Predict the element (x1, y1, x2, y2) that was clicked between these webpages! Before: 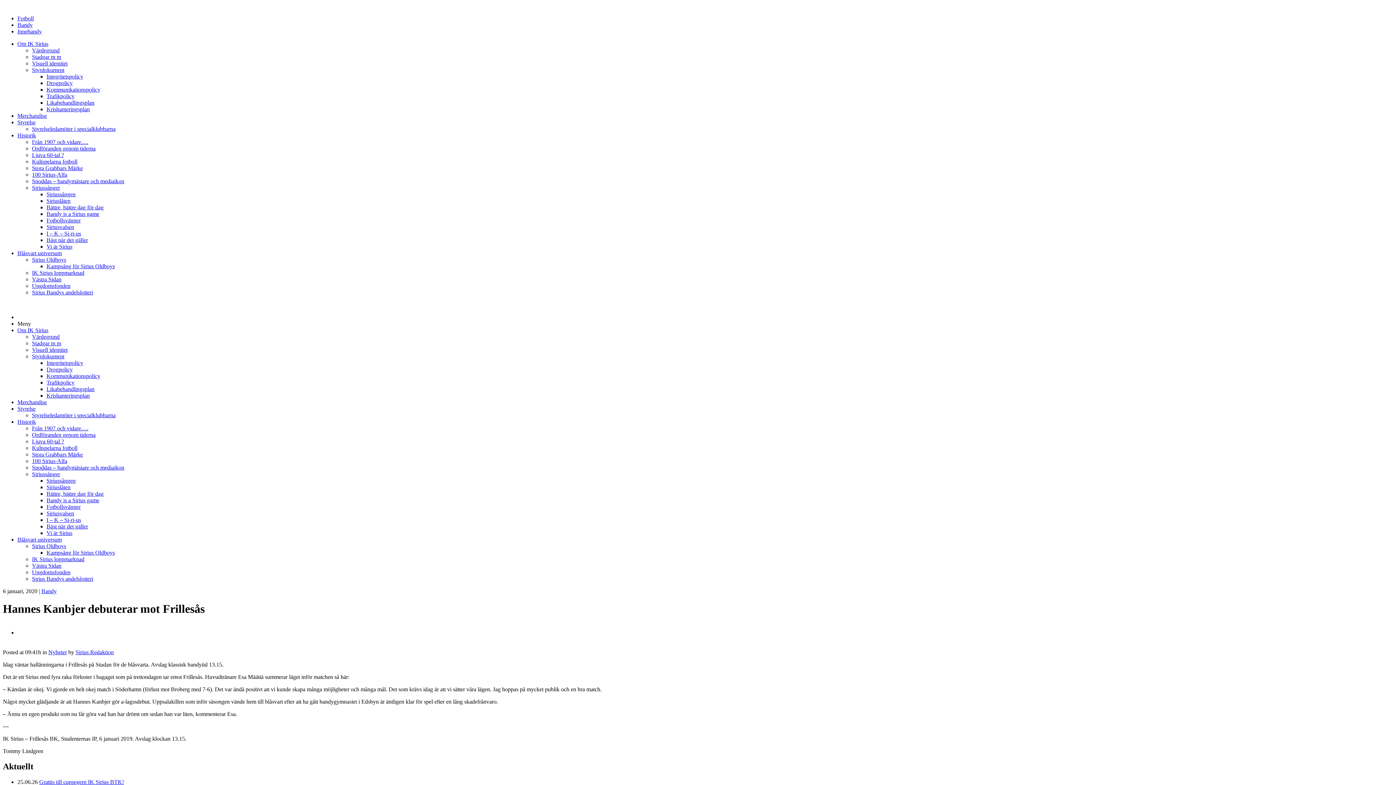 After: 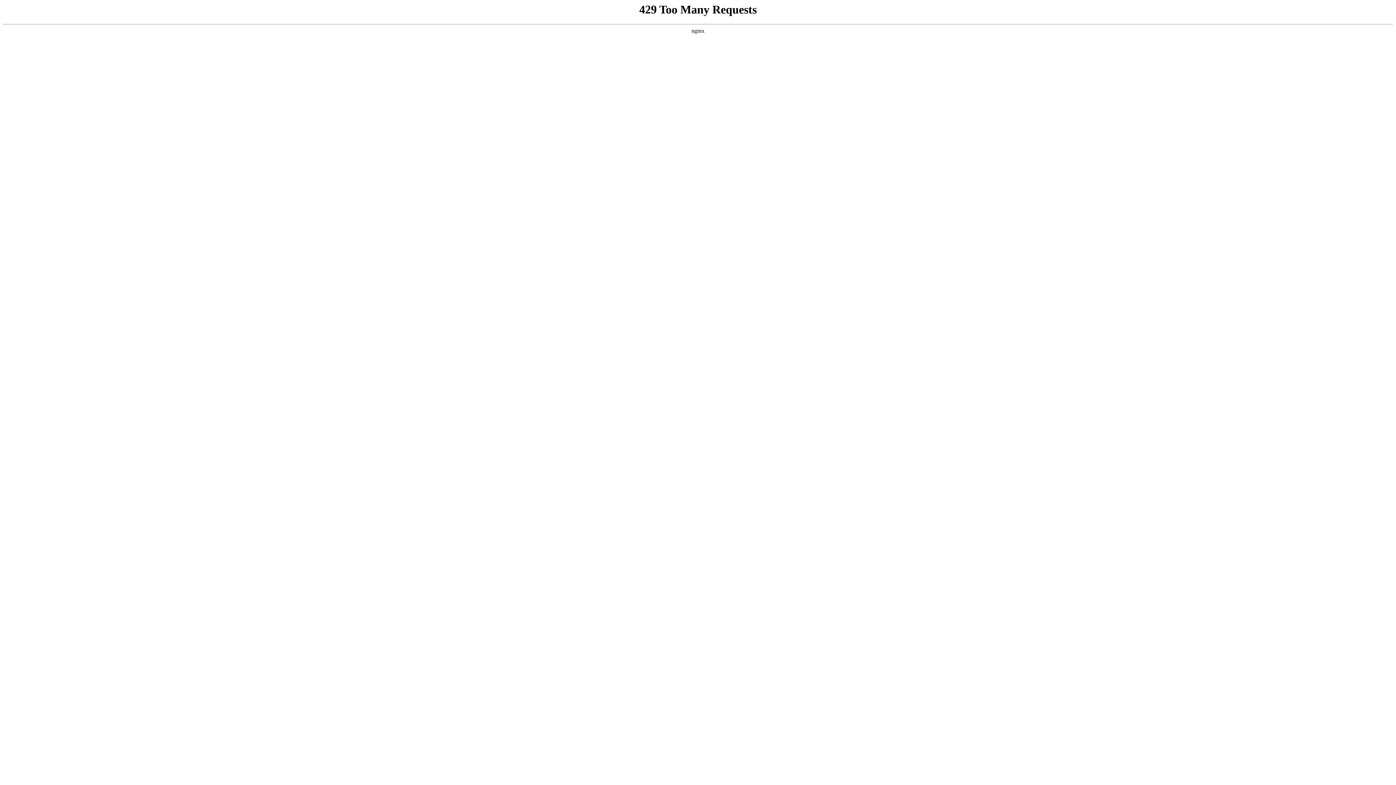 Action: bbox: (46, 517, 81, 523) label: I – K – Si-ri-us